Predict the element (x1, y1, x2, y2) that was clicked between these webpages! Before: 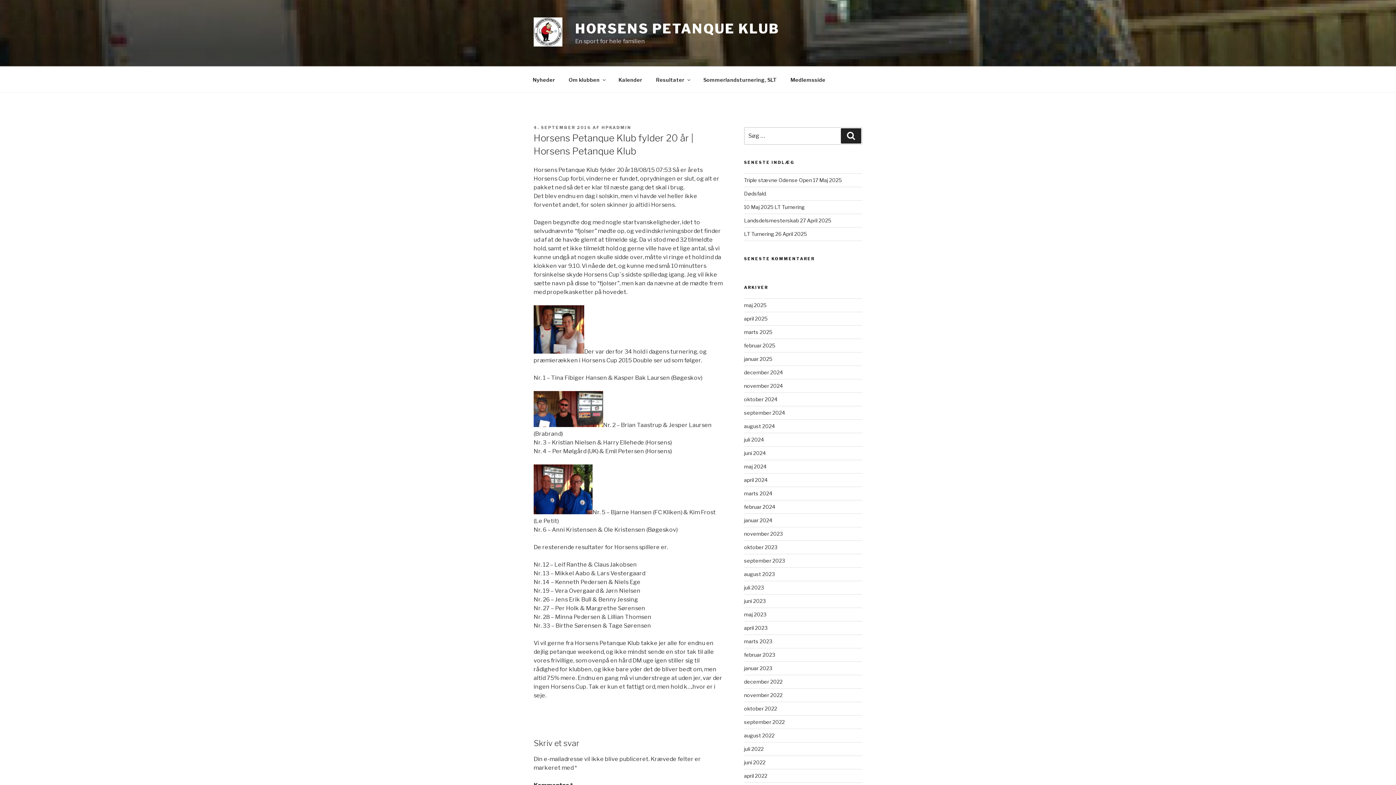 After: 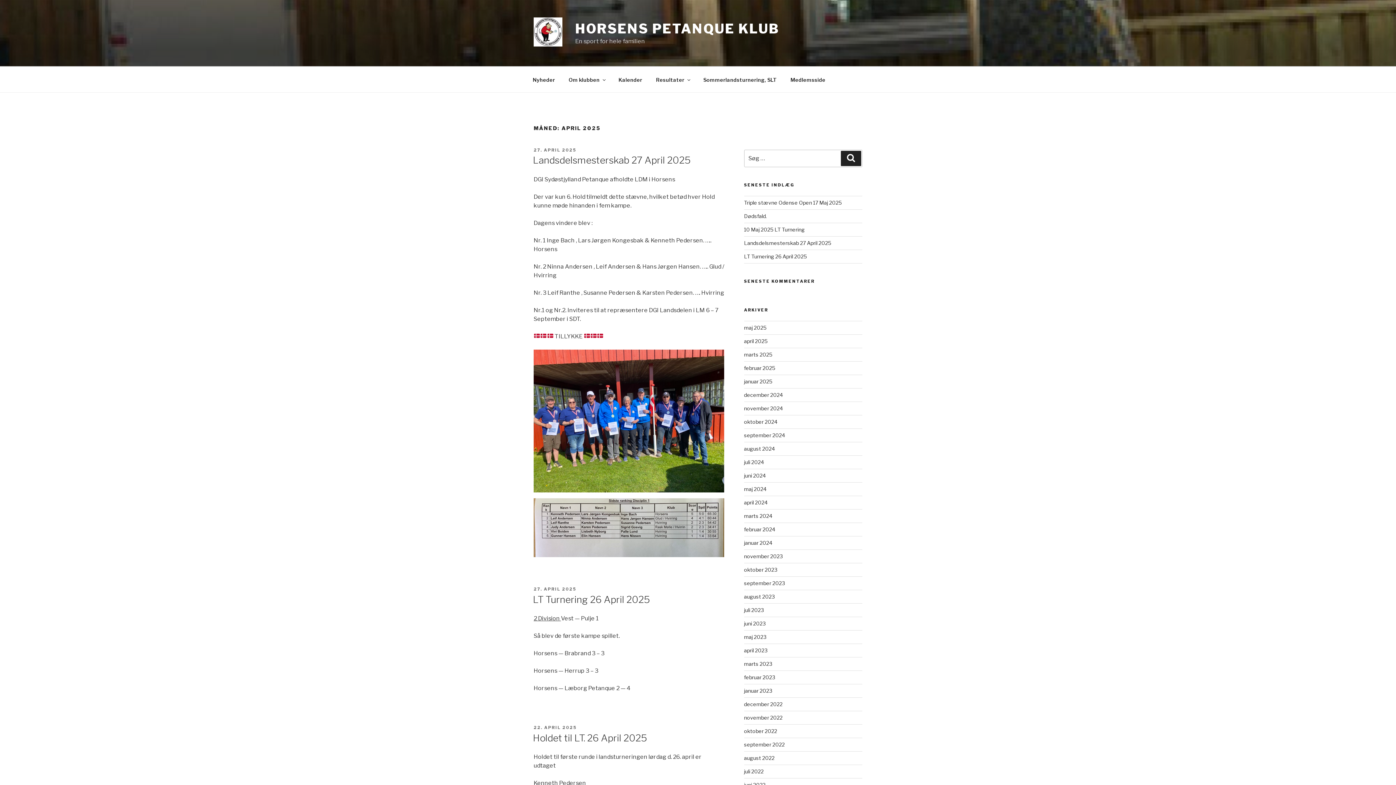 Action: bbox: (744, 315, 767, 321) label: april 2025